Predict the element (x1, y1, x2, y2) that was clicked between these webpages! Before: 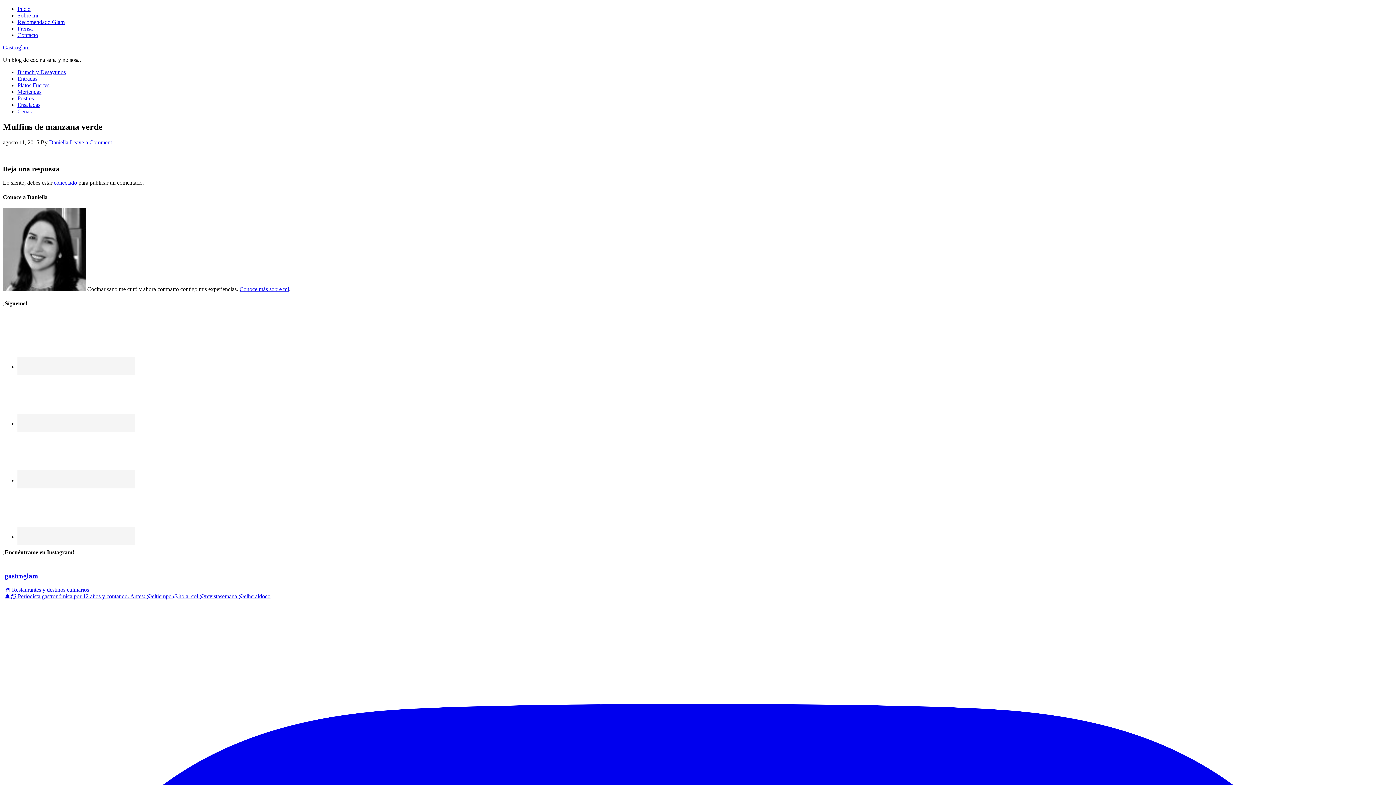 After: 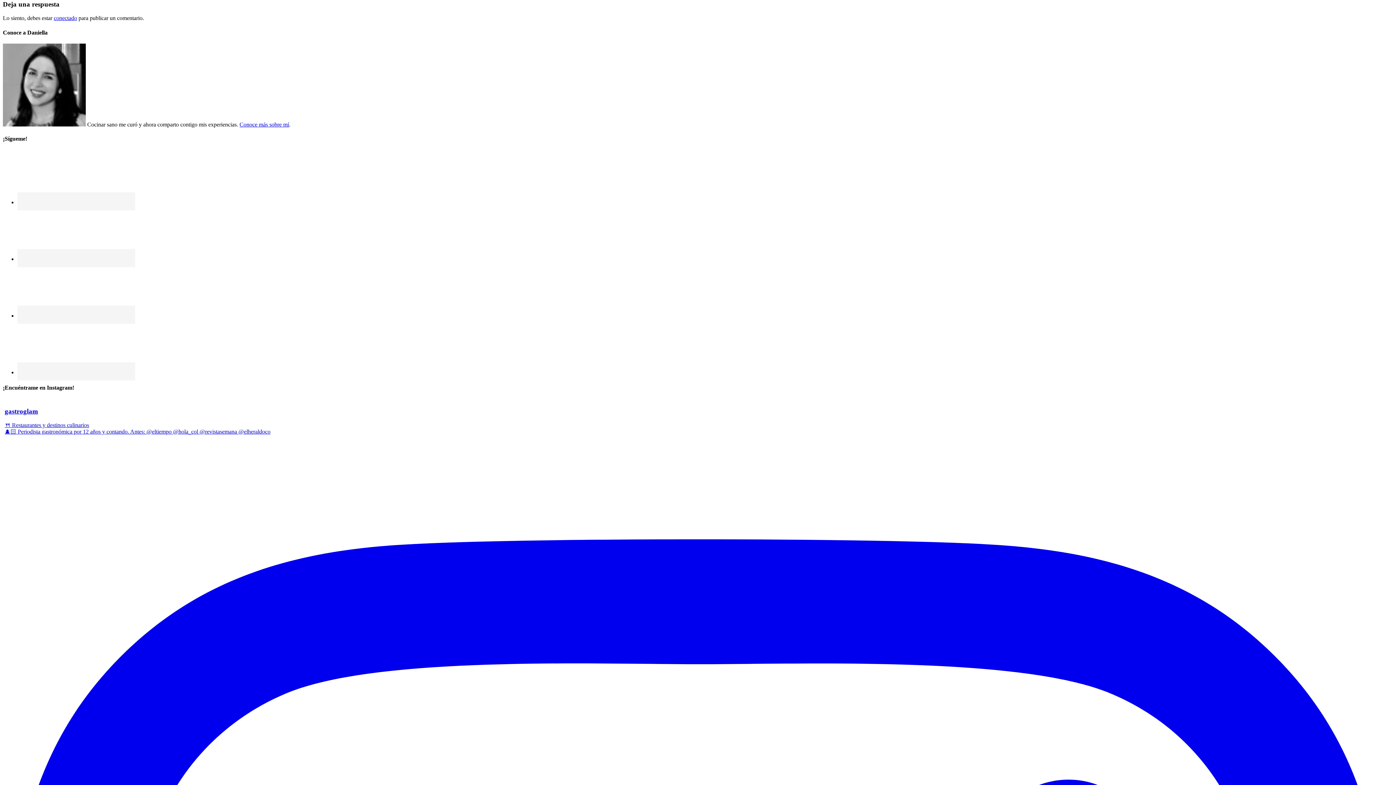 Action: label: Leave a Comment bbox: (69, 139, 112, 145)